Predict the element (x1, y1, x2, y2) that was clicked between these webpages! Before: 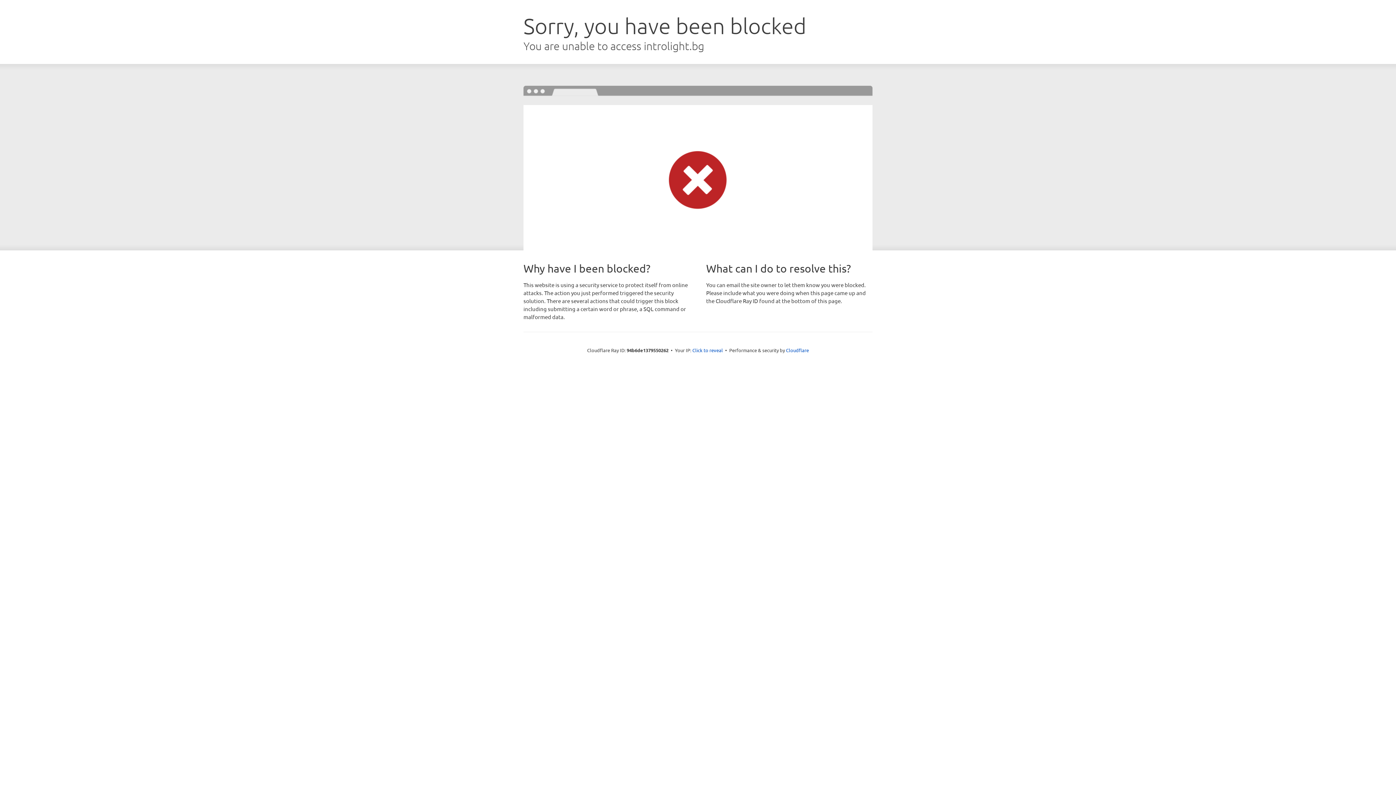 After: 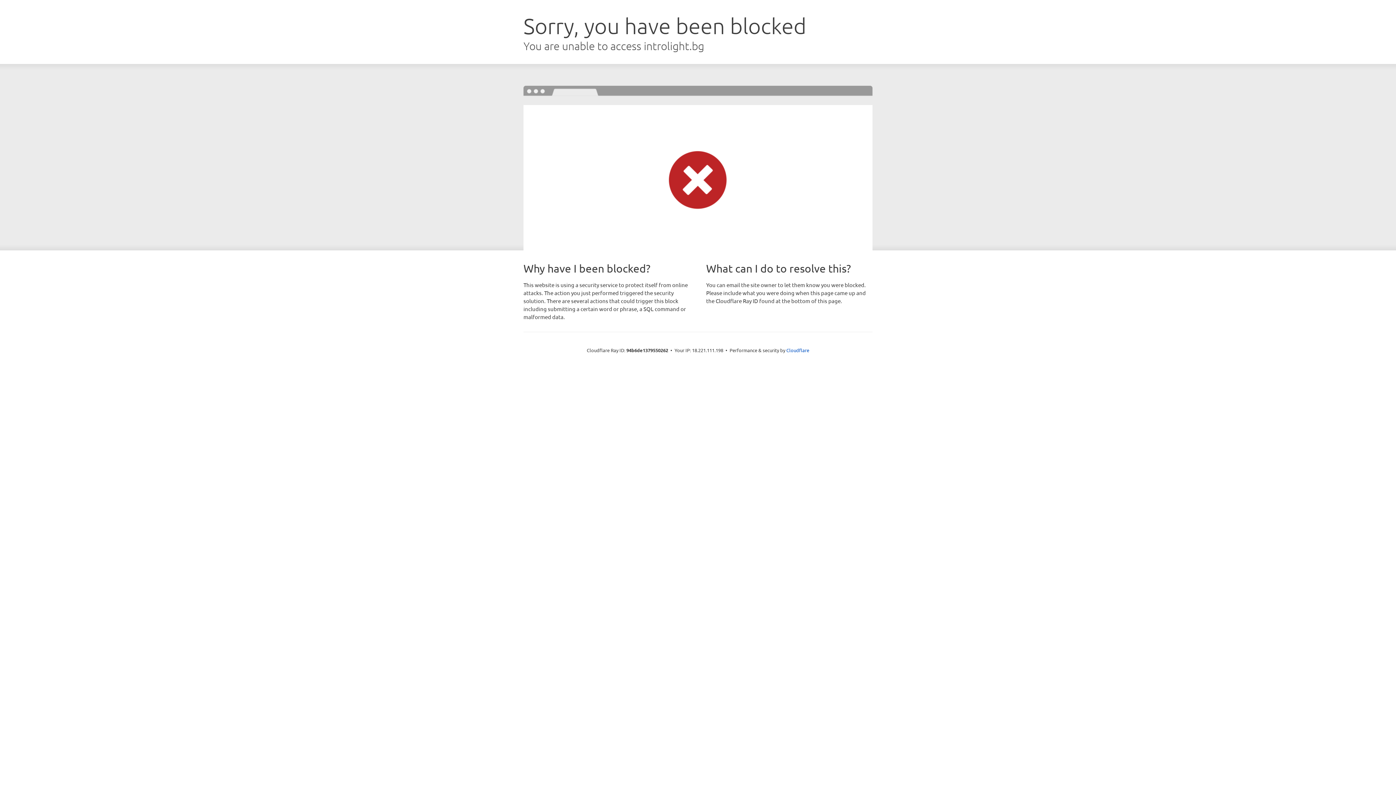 Action: bbox: (692, 346, 723, 353) label: Click to reveal